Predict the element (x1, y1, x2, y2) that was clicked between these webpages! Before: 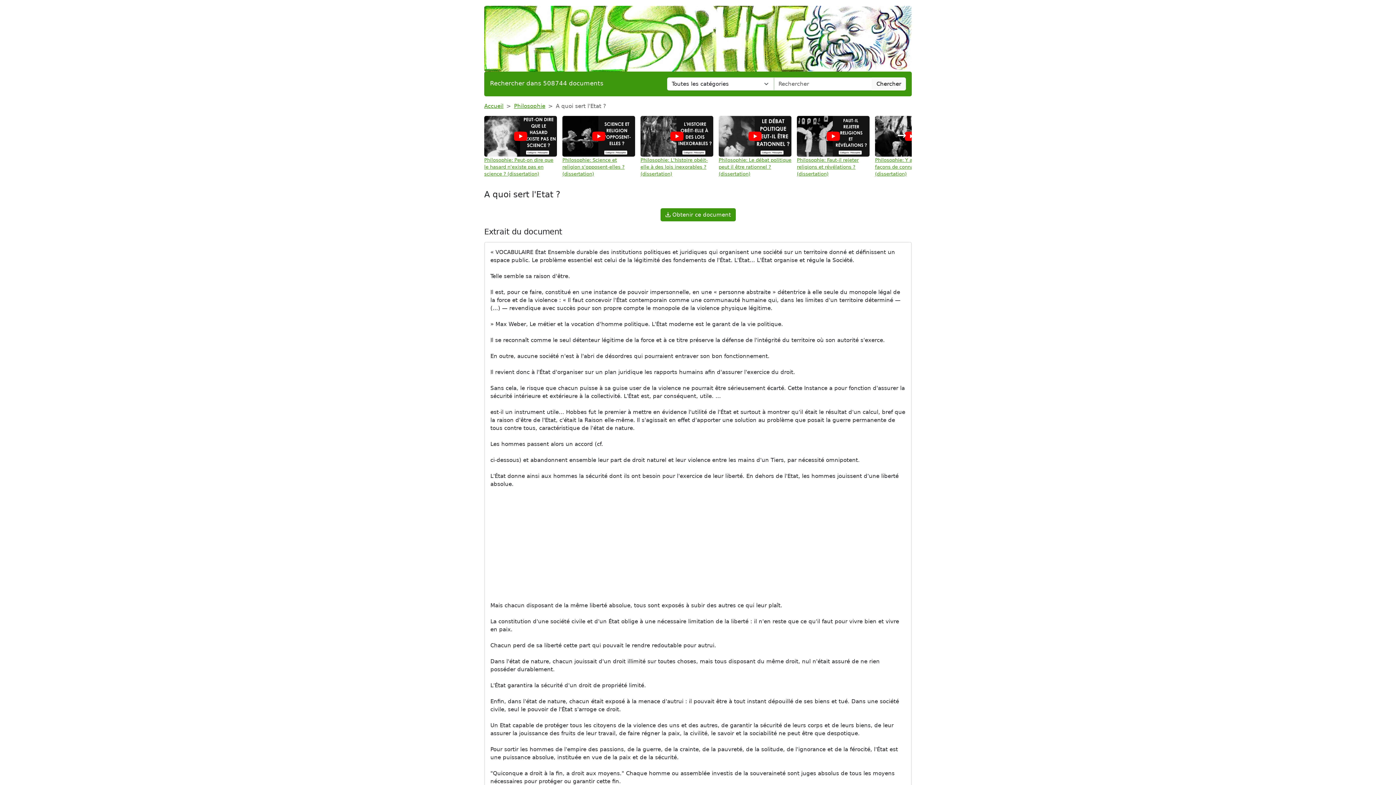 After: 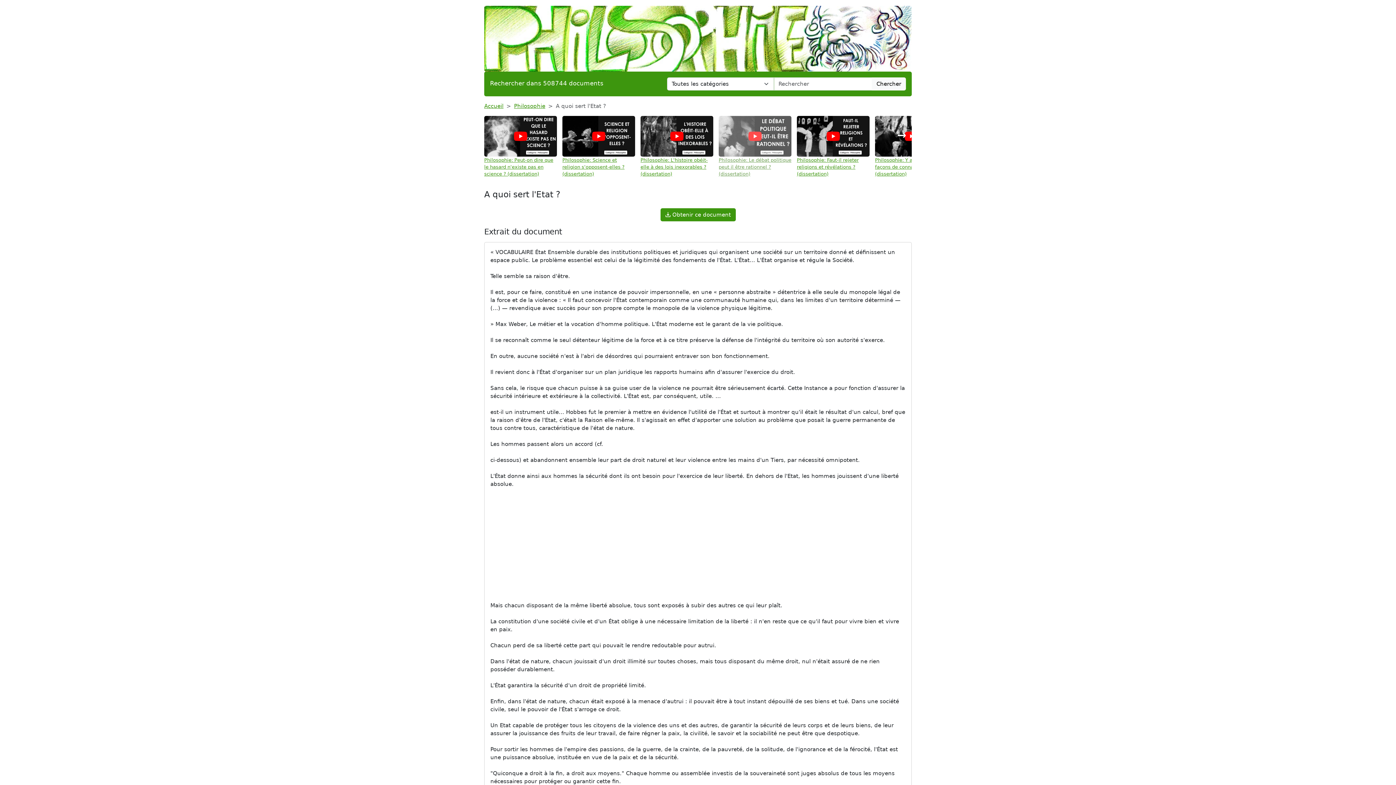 Action: label: Philosophie: Le débat politique peut il être rationnel ? (dissertation) bbox: (718, 115, 791, 177)